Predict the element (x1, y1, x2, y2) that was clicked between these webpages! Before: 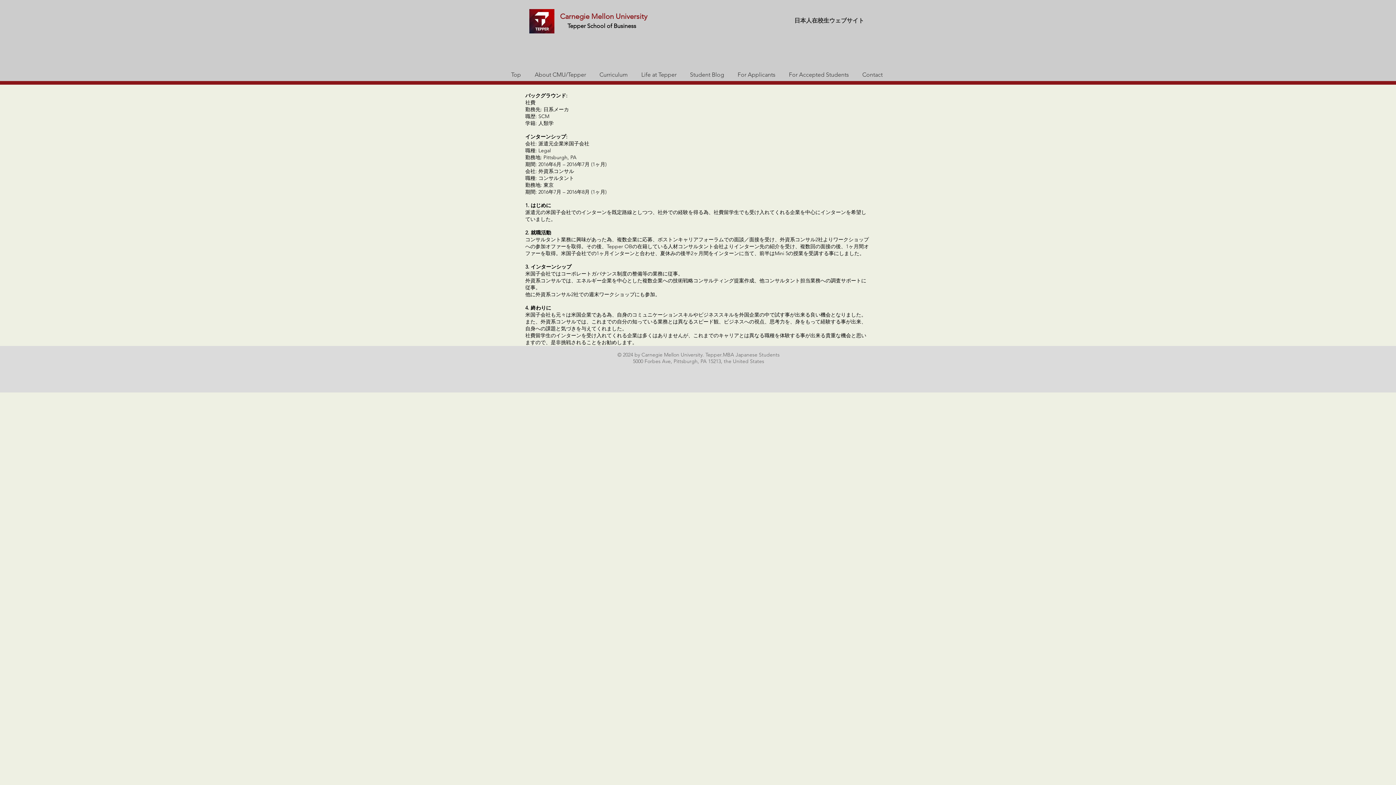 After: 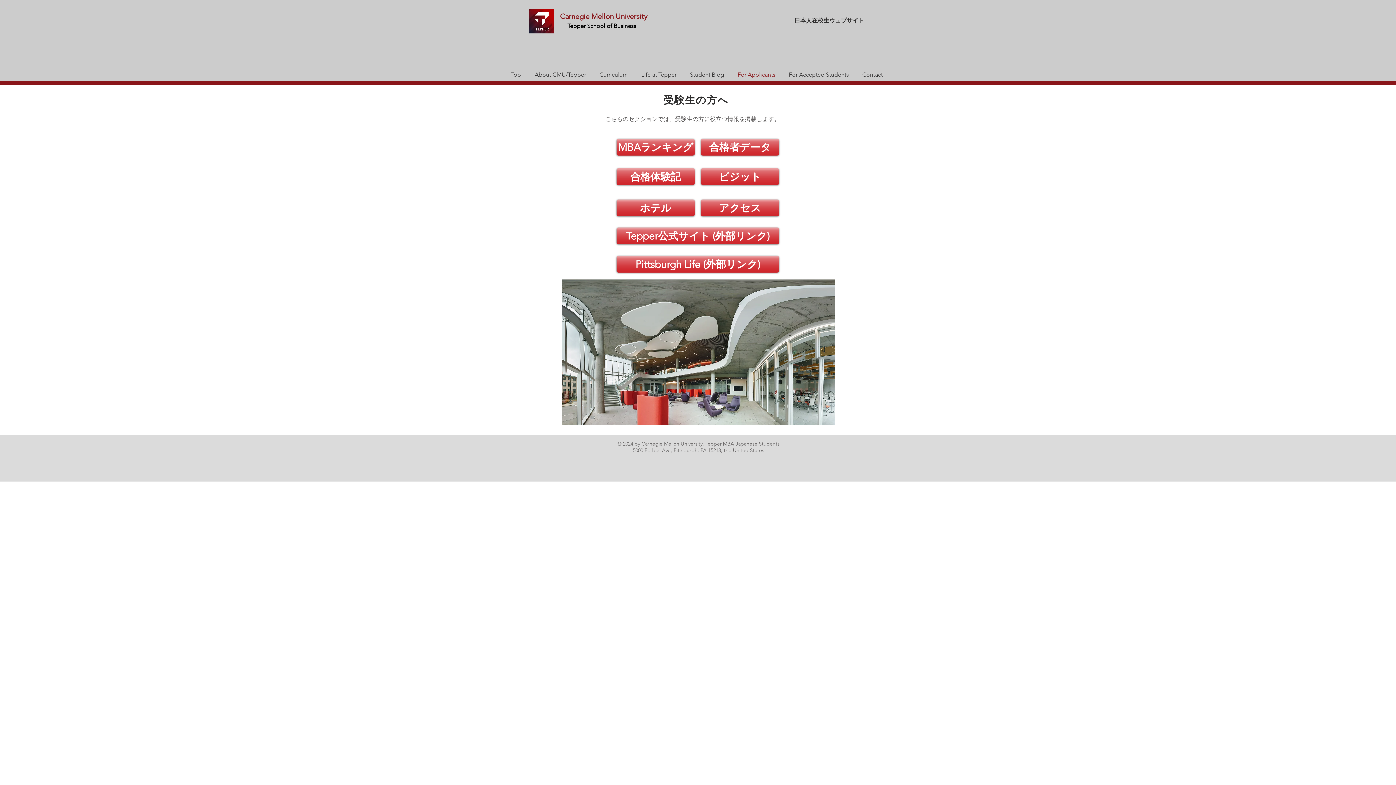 Action: label: For Applicants bbox: (732, 68, 783, 81)